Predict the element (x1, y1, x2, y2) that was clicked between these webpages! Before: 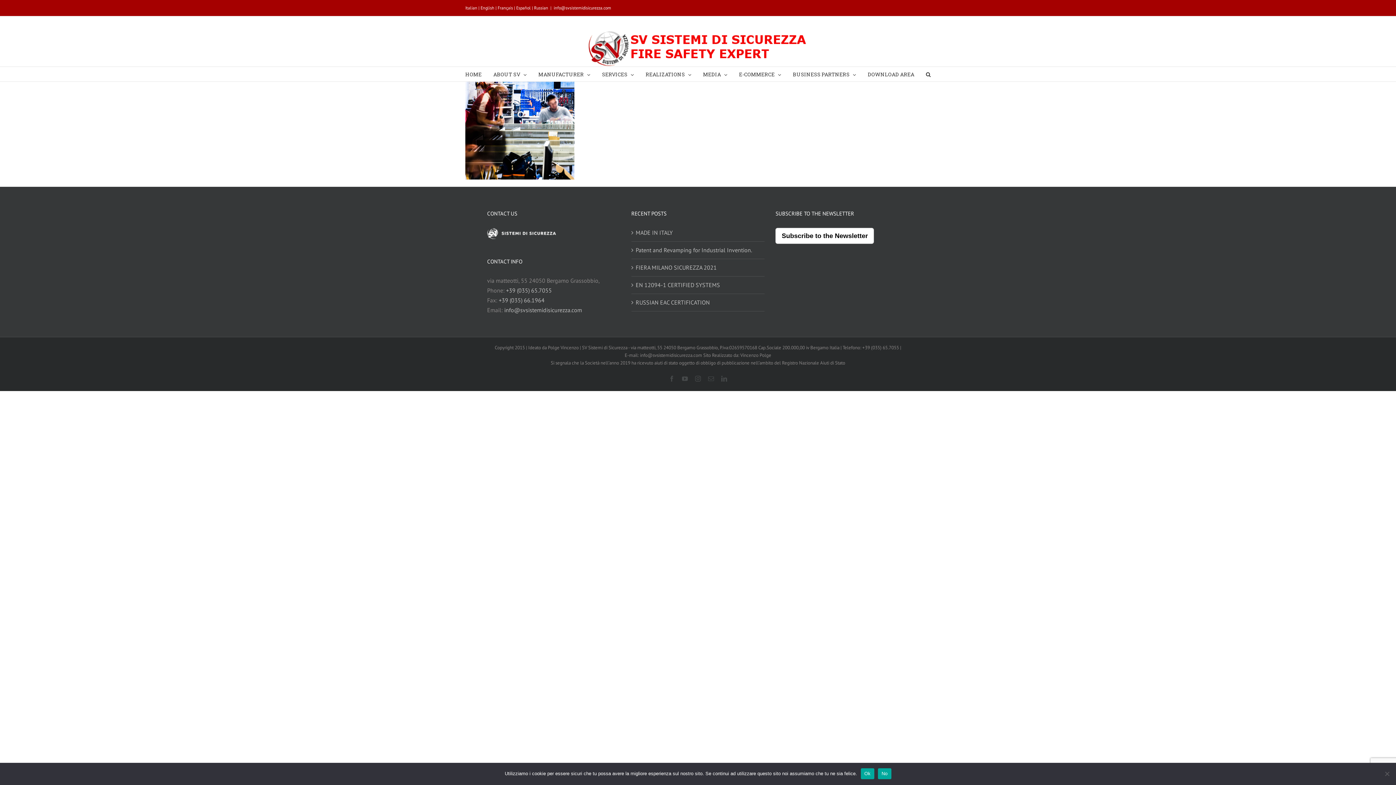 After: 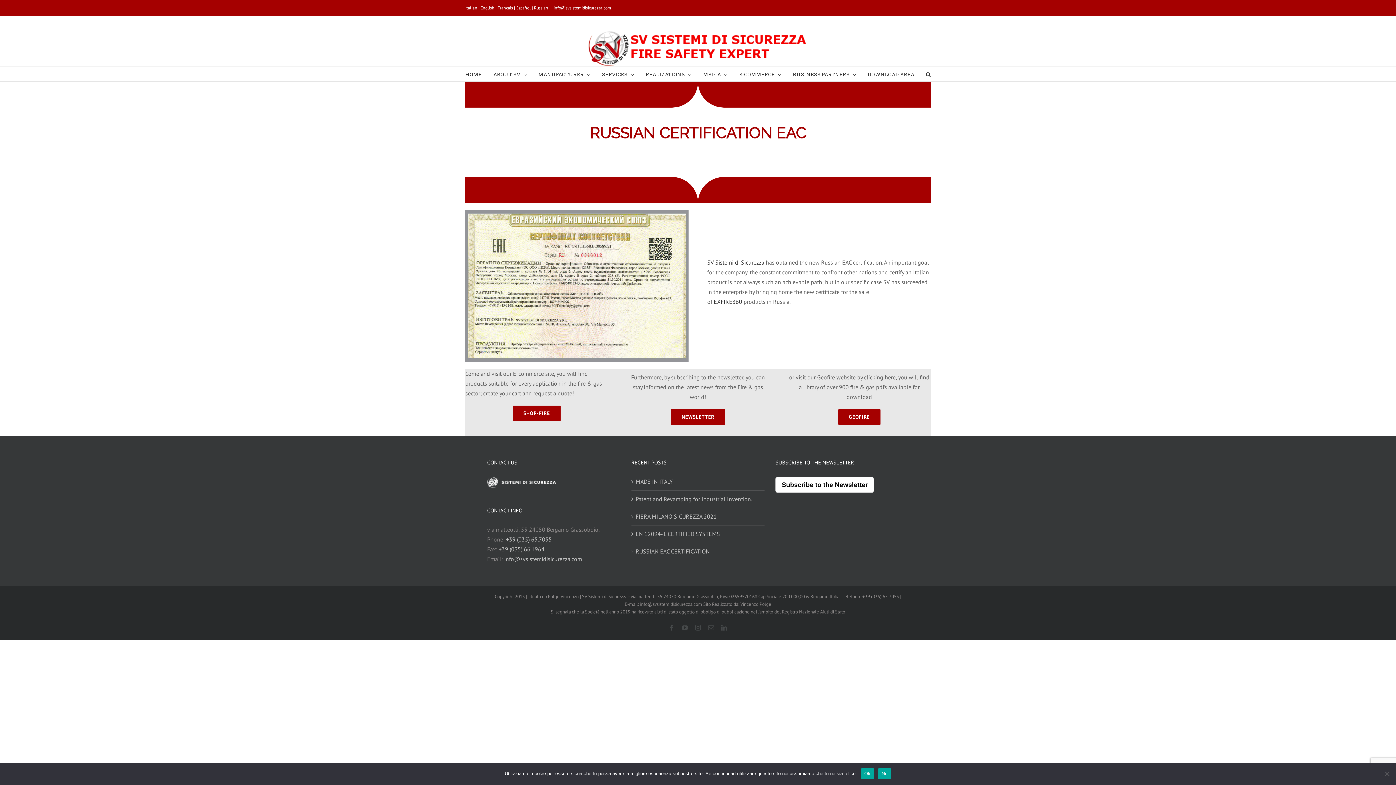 Action: bbox: (635, 297, 761, 307) label: RUSSIAN EAC CERTIFICATION